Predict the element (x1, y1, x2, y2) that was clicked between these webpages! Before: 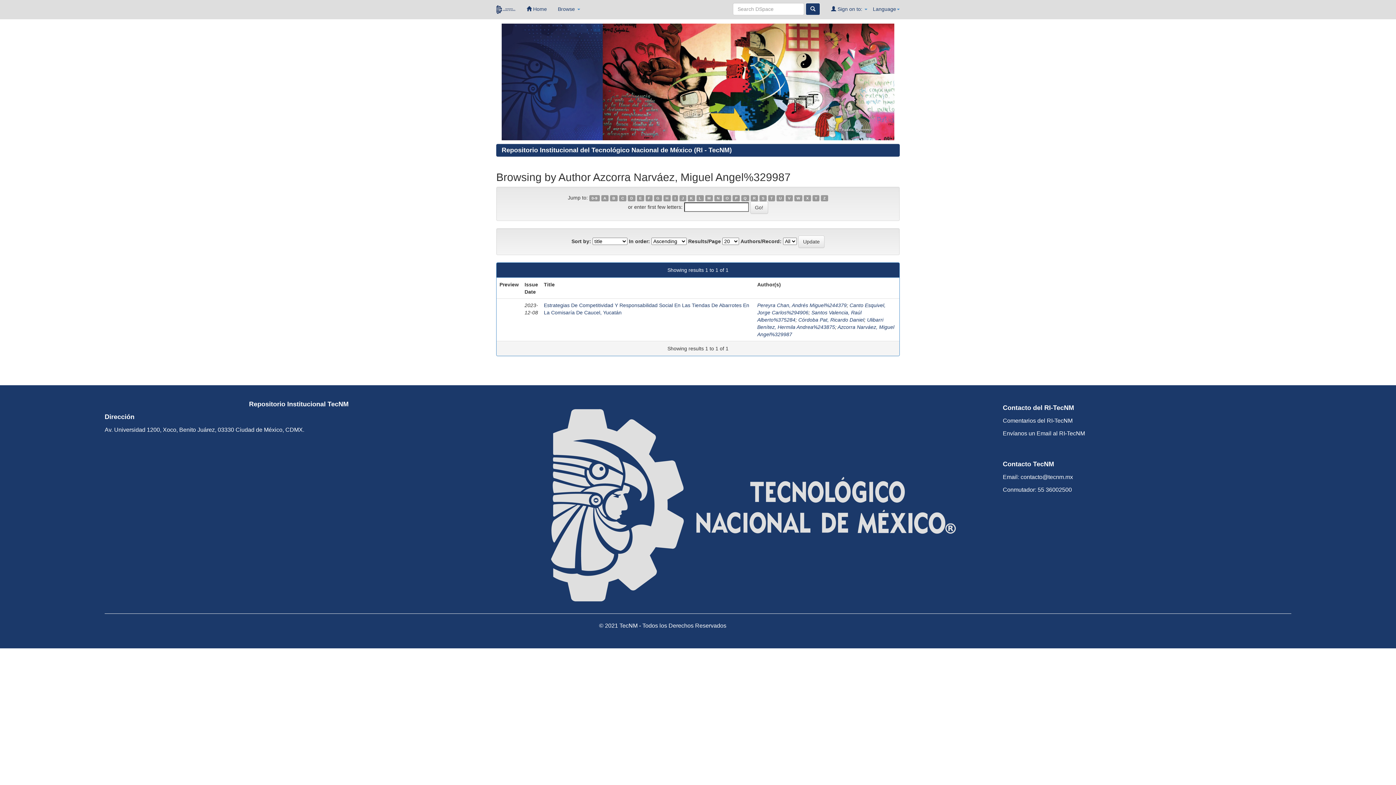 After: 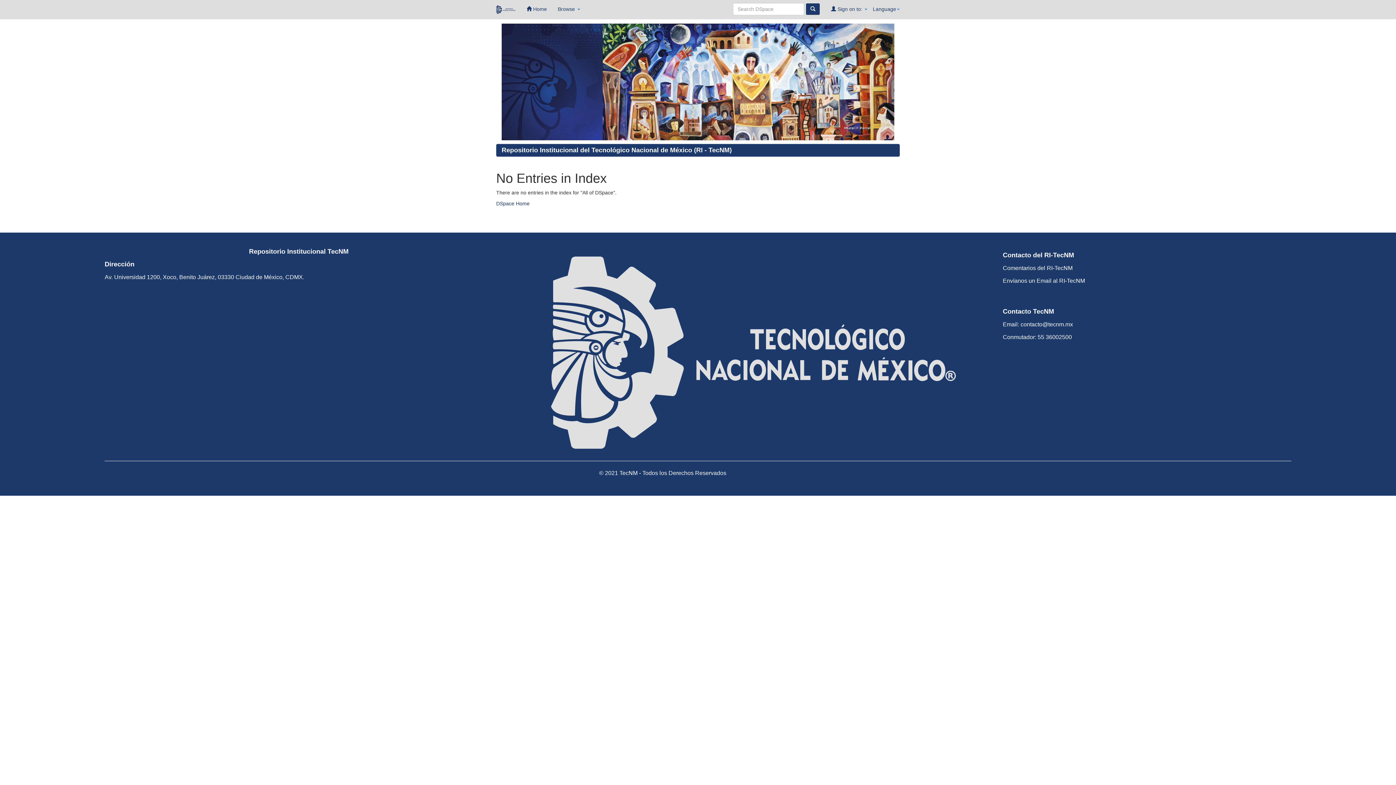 Action: bbox: (663, 195, 671, 201) label: H